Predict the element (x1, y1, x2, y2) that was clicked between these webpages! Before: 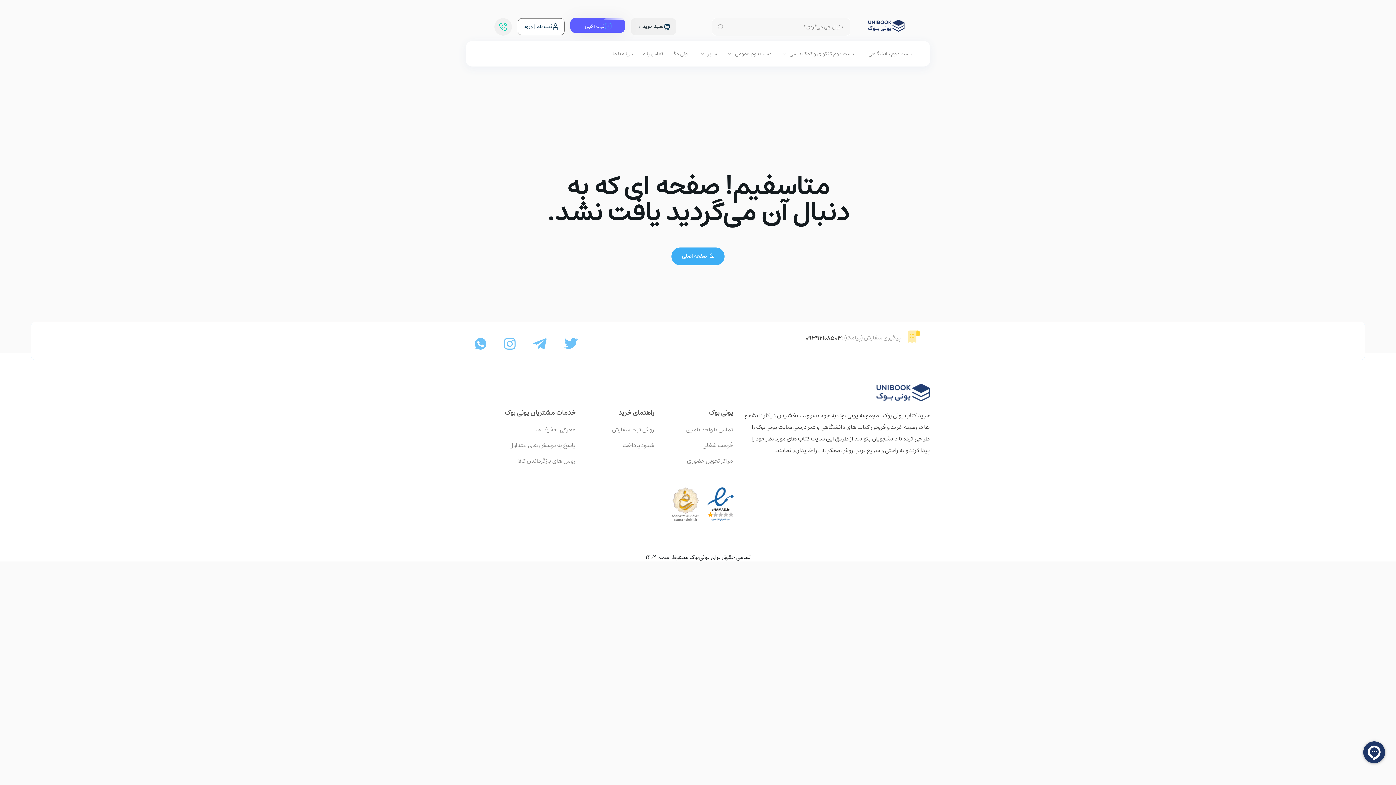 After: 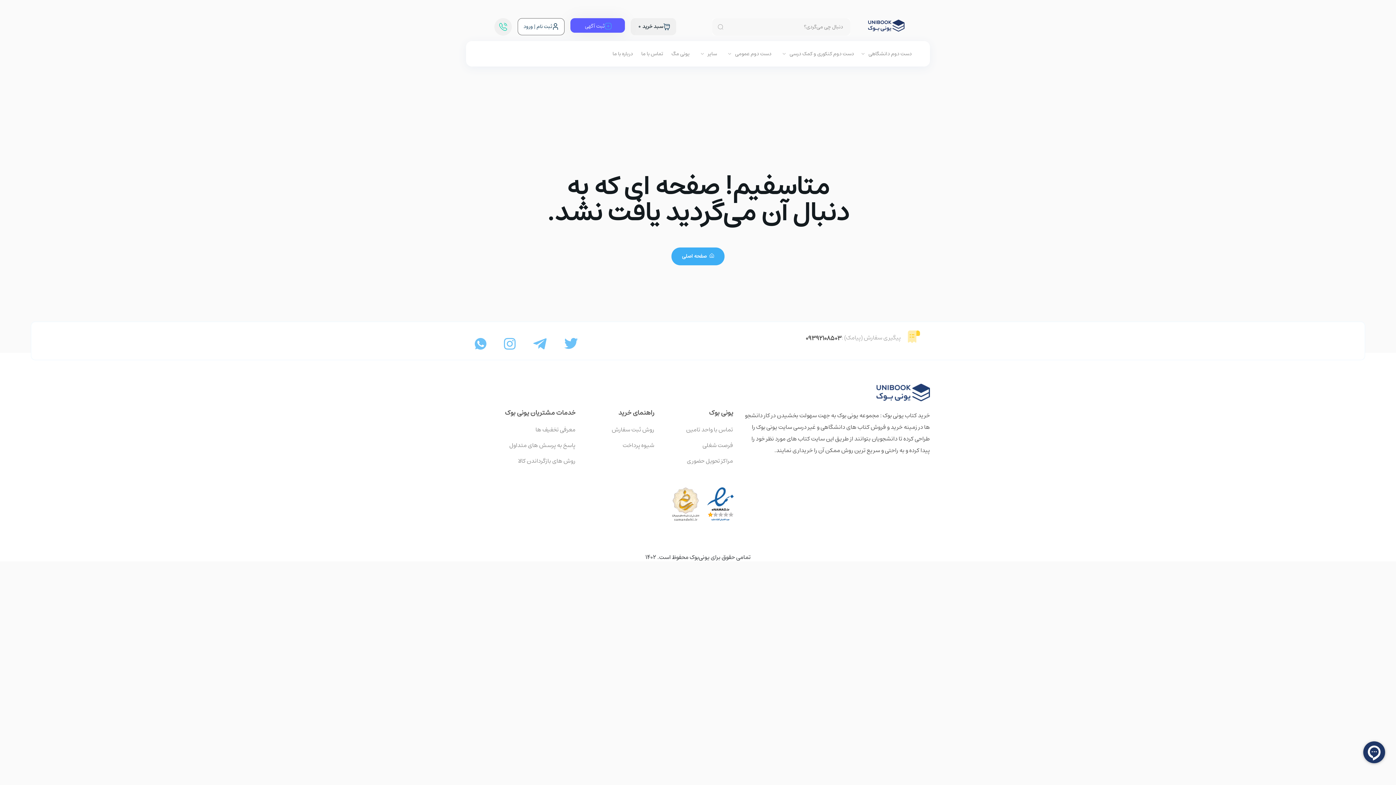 Action: label: ۰۹۳۹۲۱۰۸۵۰۳ bbox: (805, 333, 841, 344)